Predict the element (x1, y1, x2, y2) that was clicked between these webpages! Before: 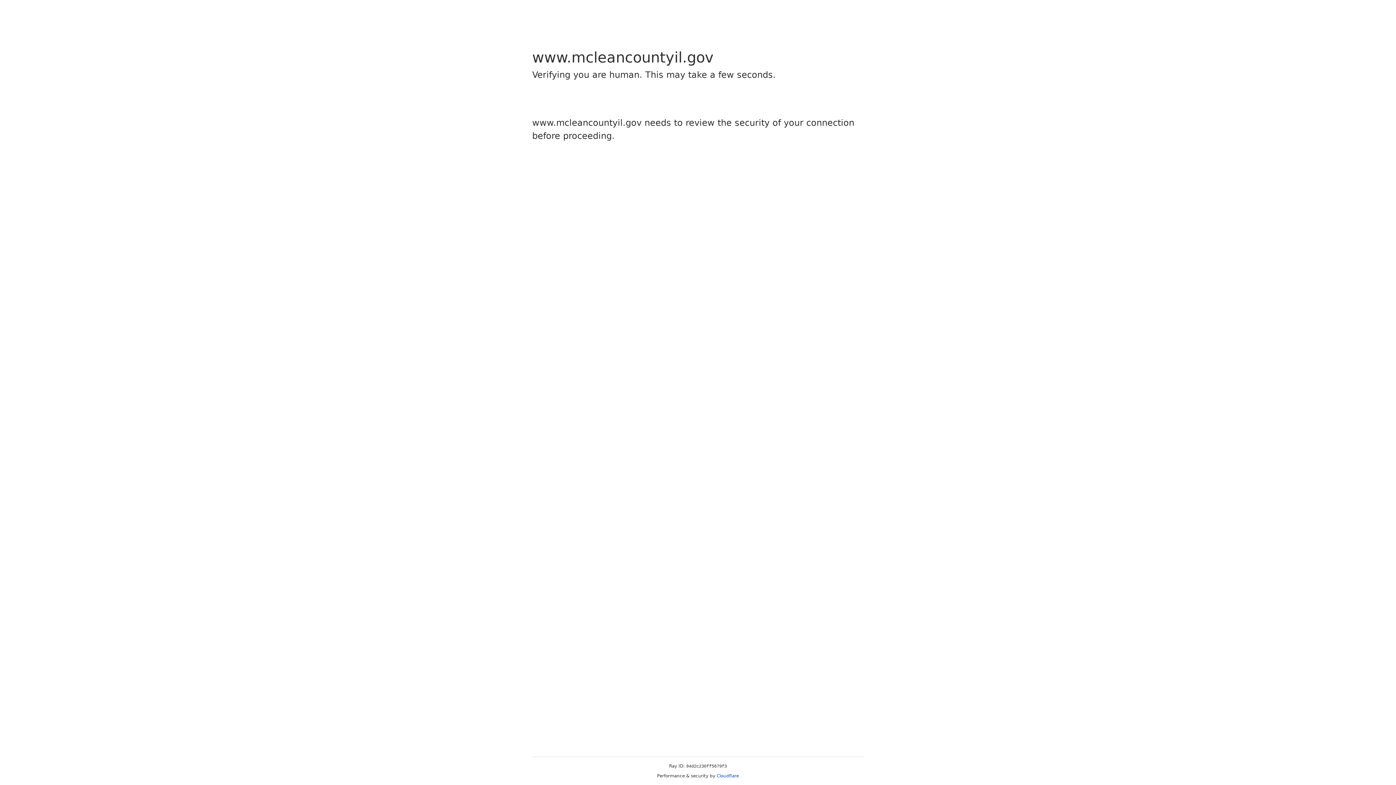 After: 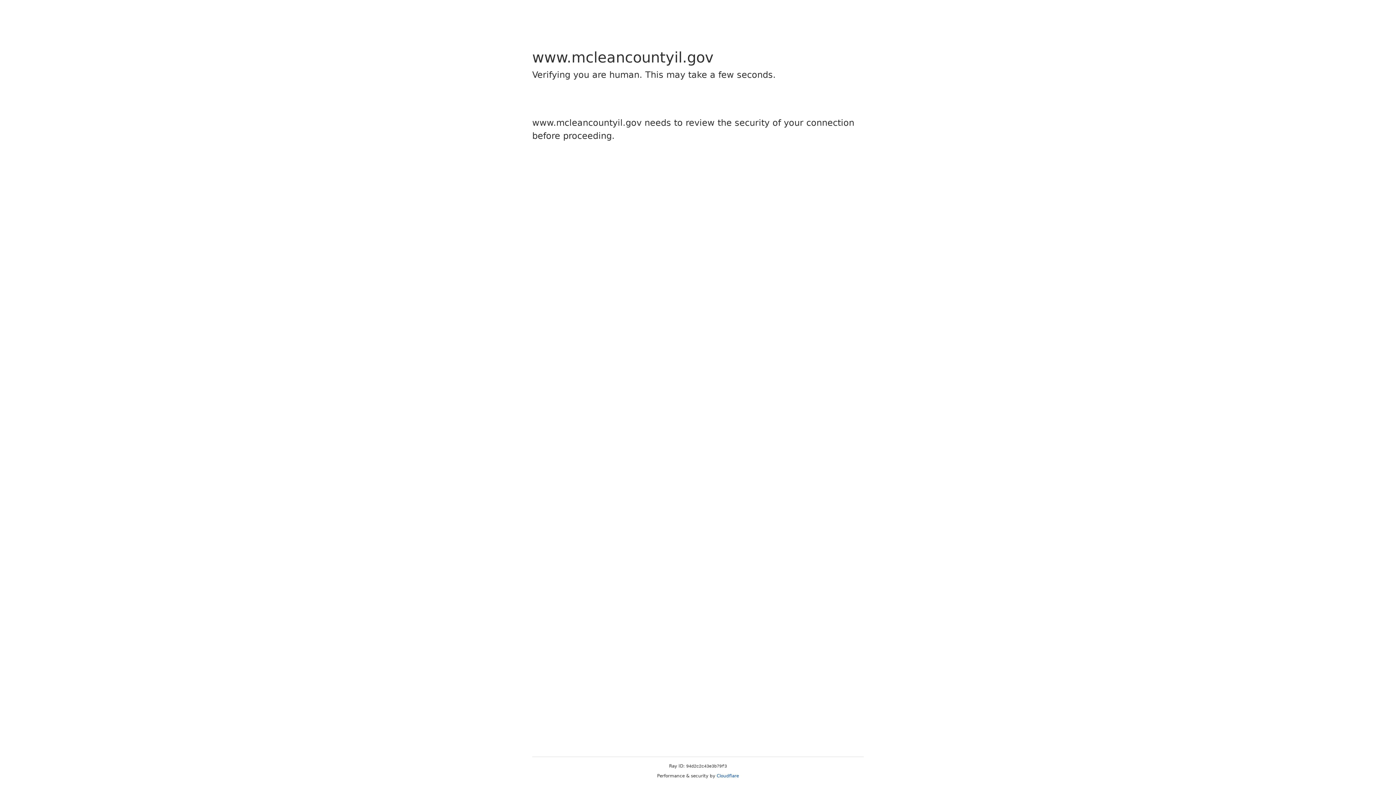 Action: bbox: (716, 773, 739, 778) label: Cloudflare